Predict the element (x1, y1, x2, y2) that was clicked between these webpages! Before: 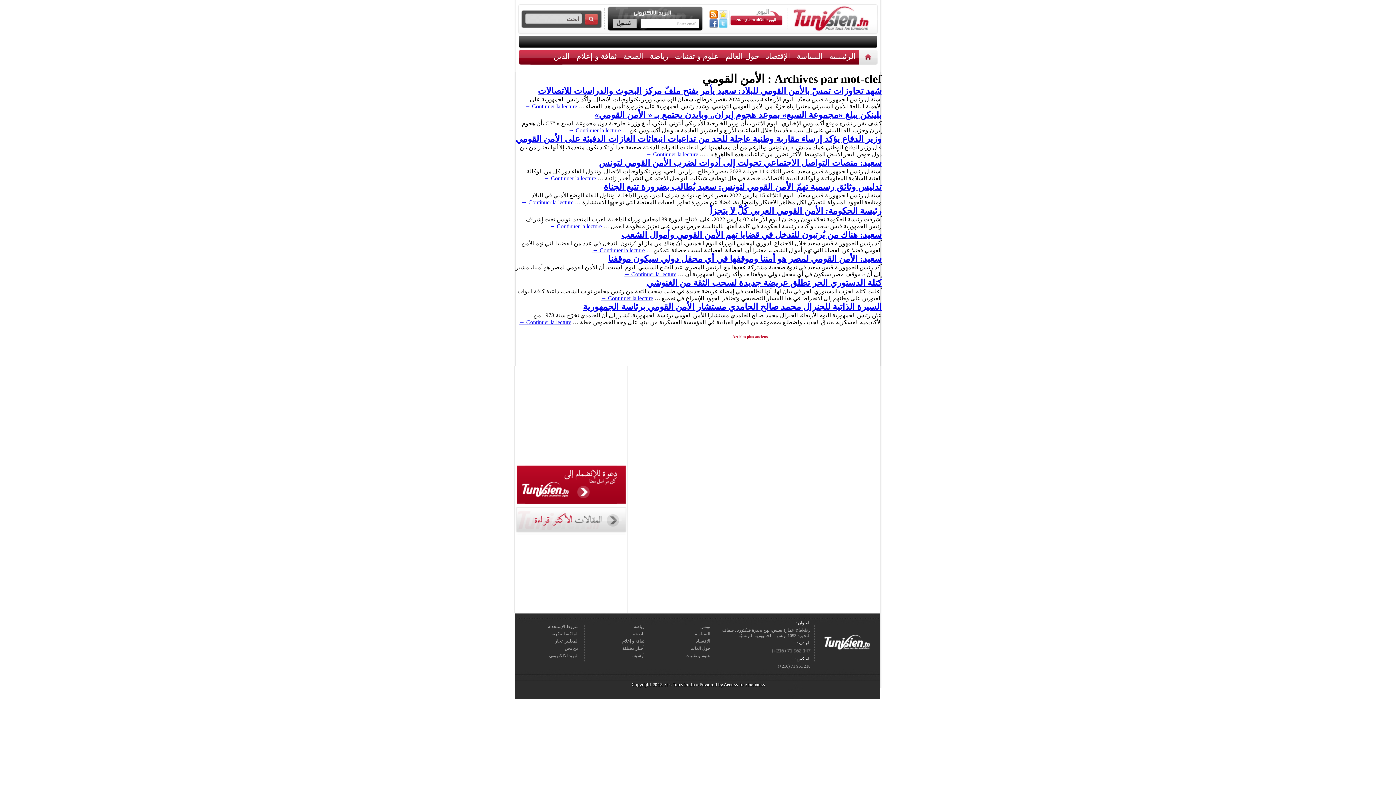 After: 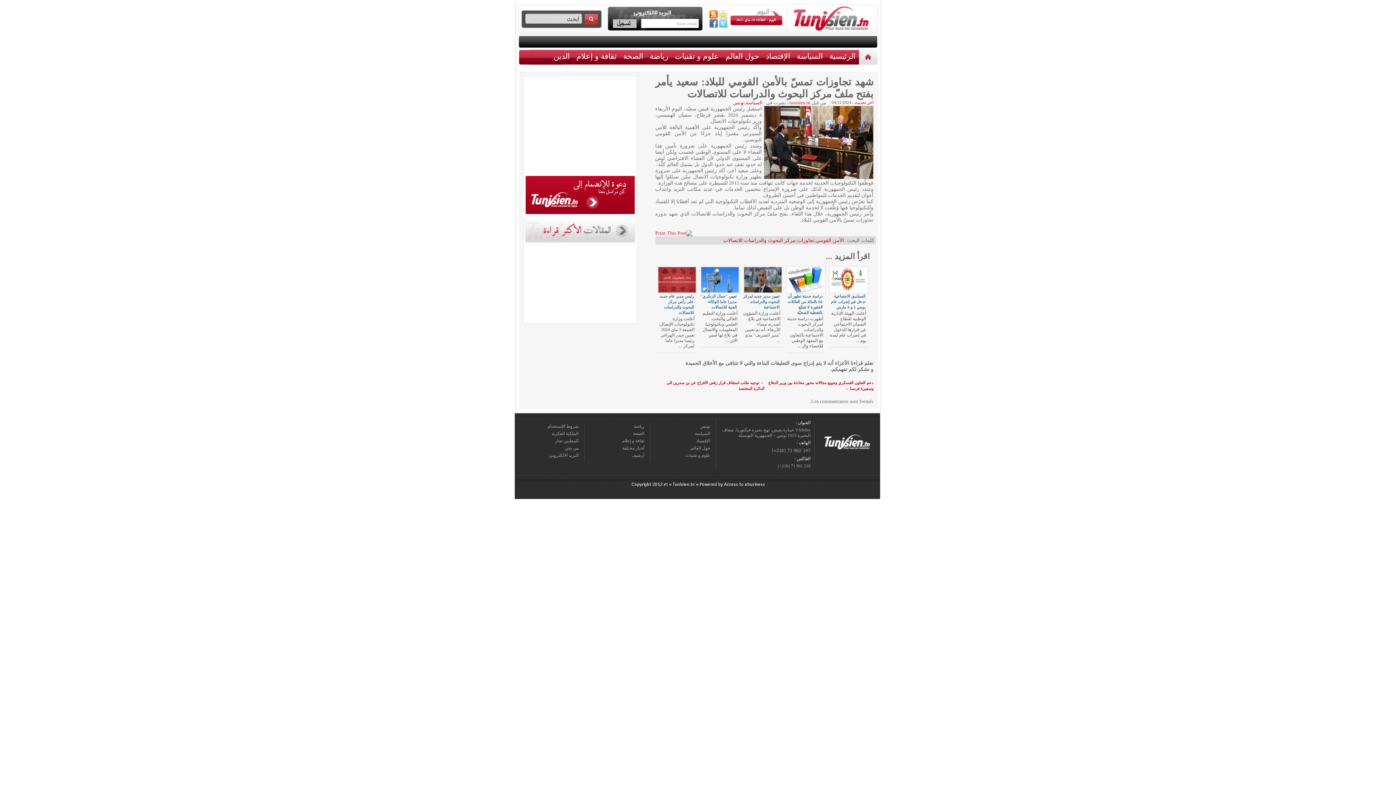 Action: bbox: (524, 103, 577, 109) label: Continuer la lecture →